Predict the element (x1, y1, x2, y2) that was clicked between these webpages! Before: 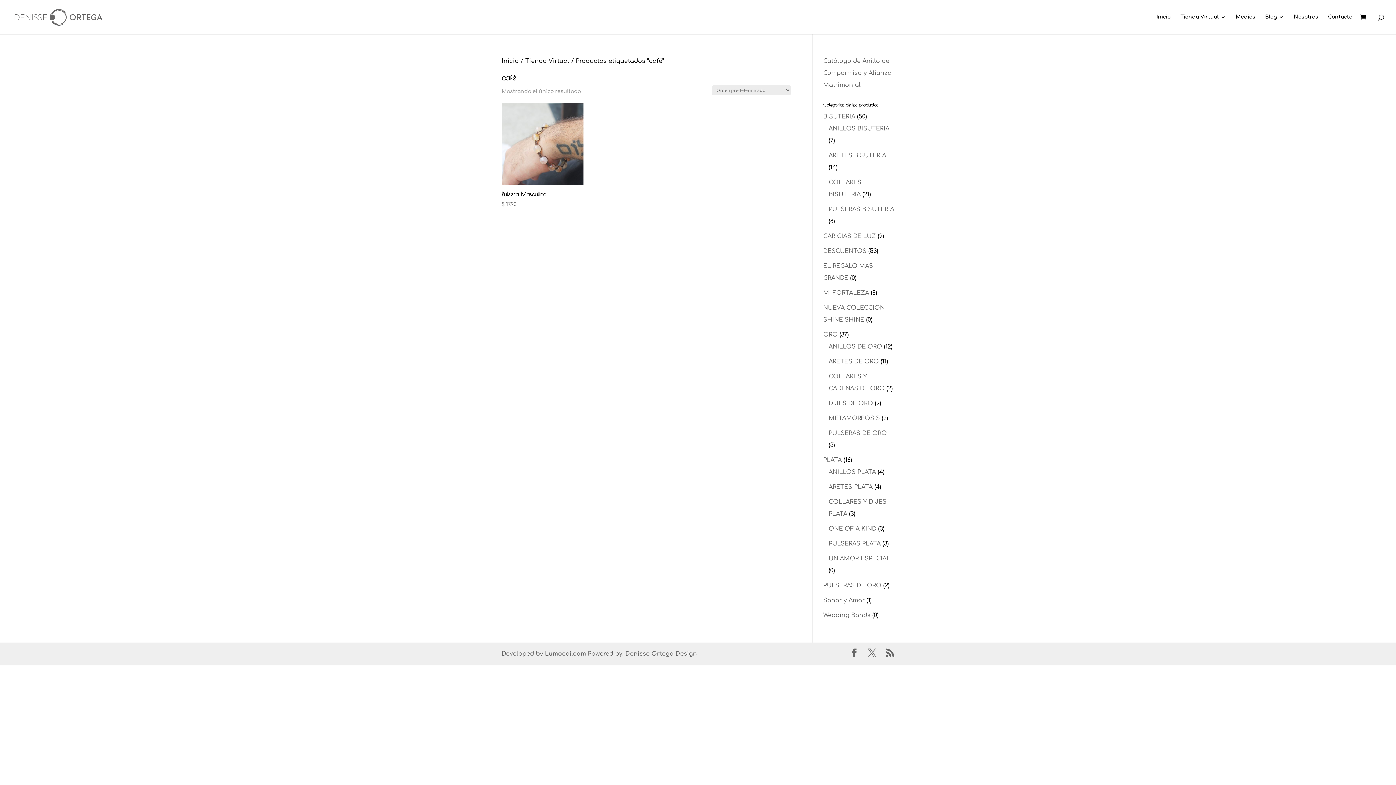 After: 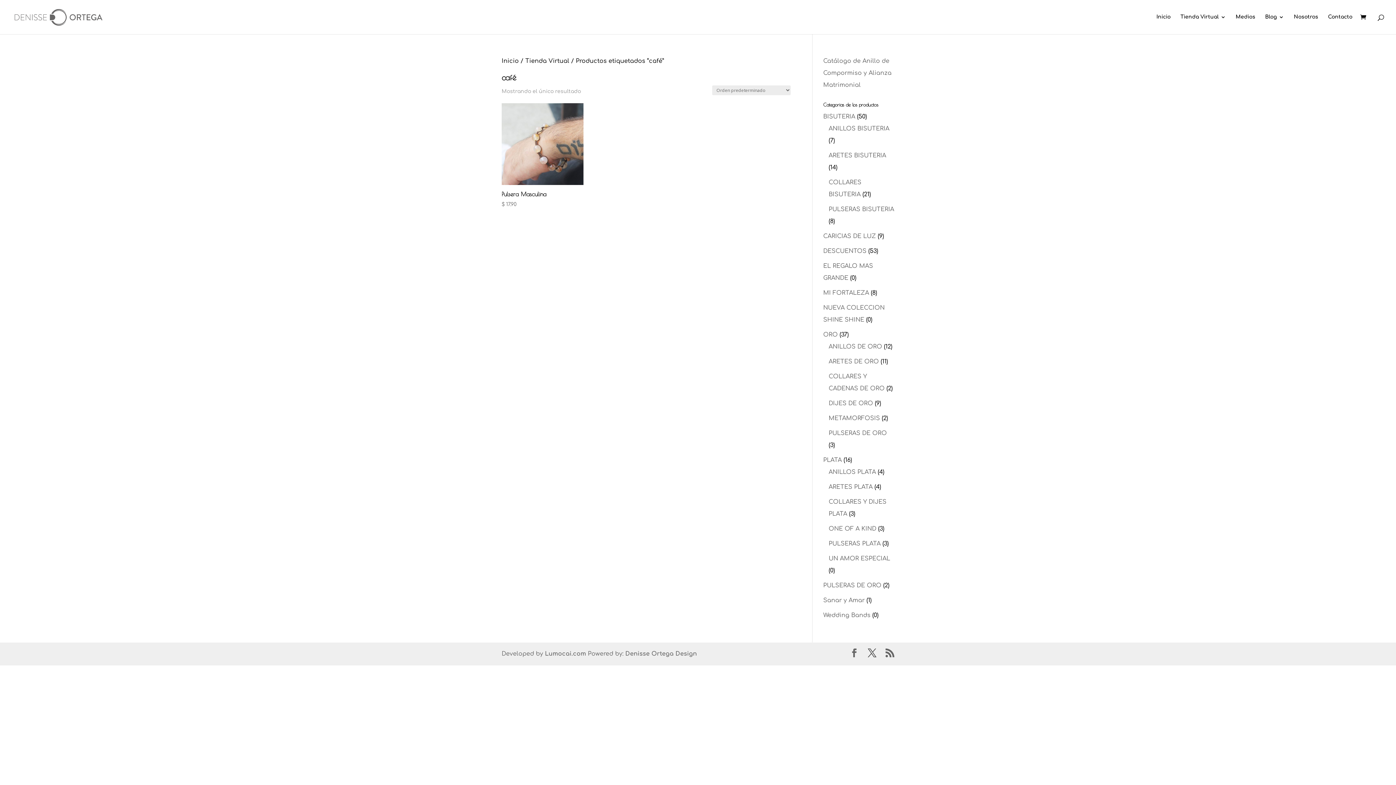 Action: bbox: (868, 648, 876, 660)